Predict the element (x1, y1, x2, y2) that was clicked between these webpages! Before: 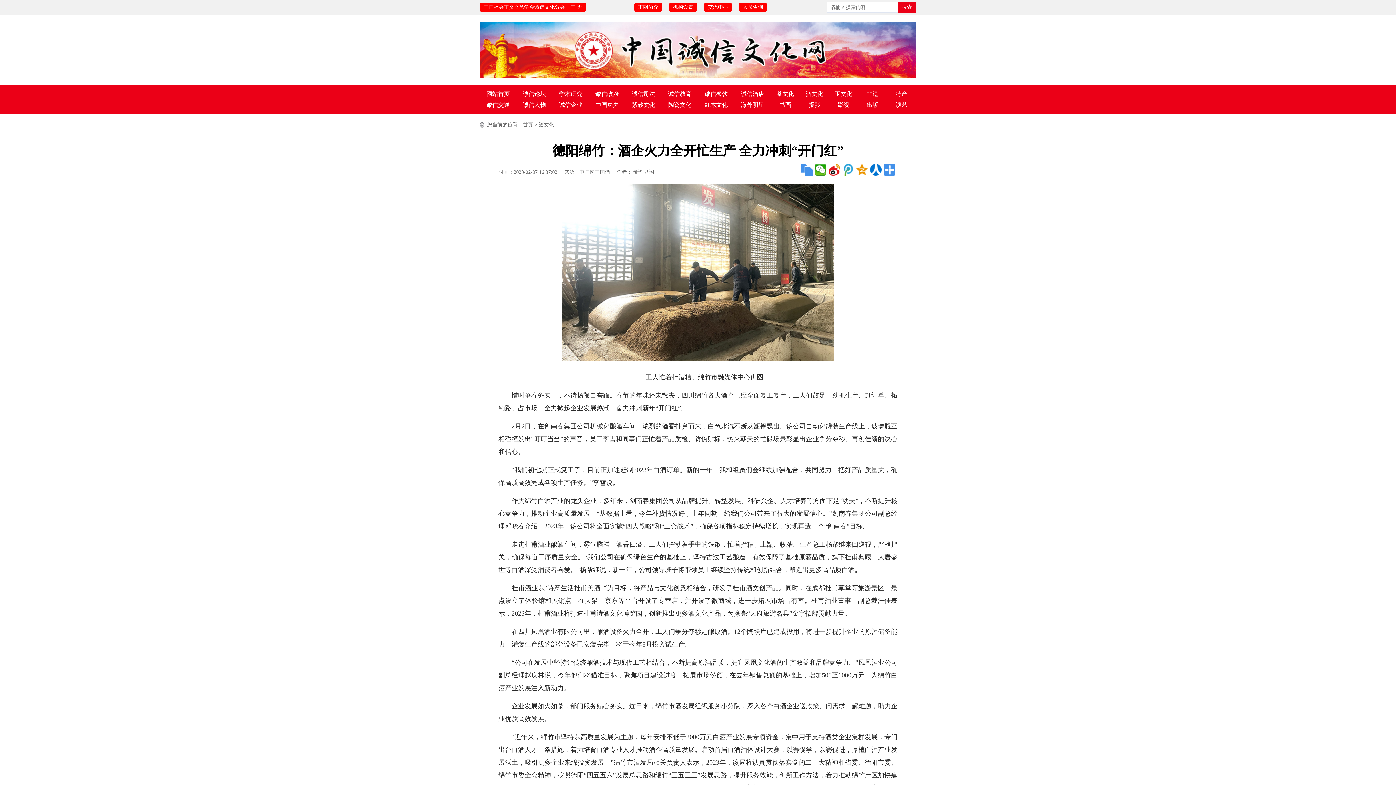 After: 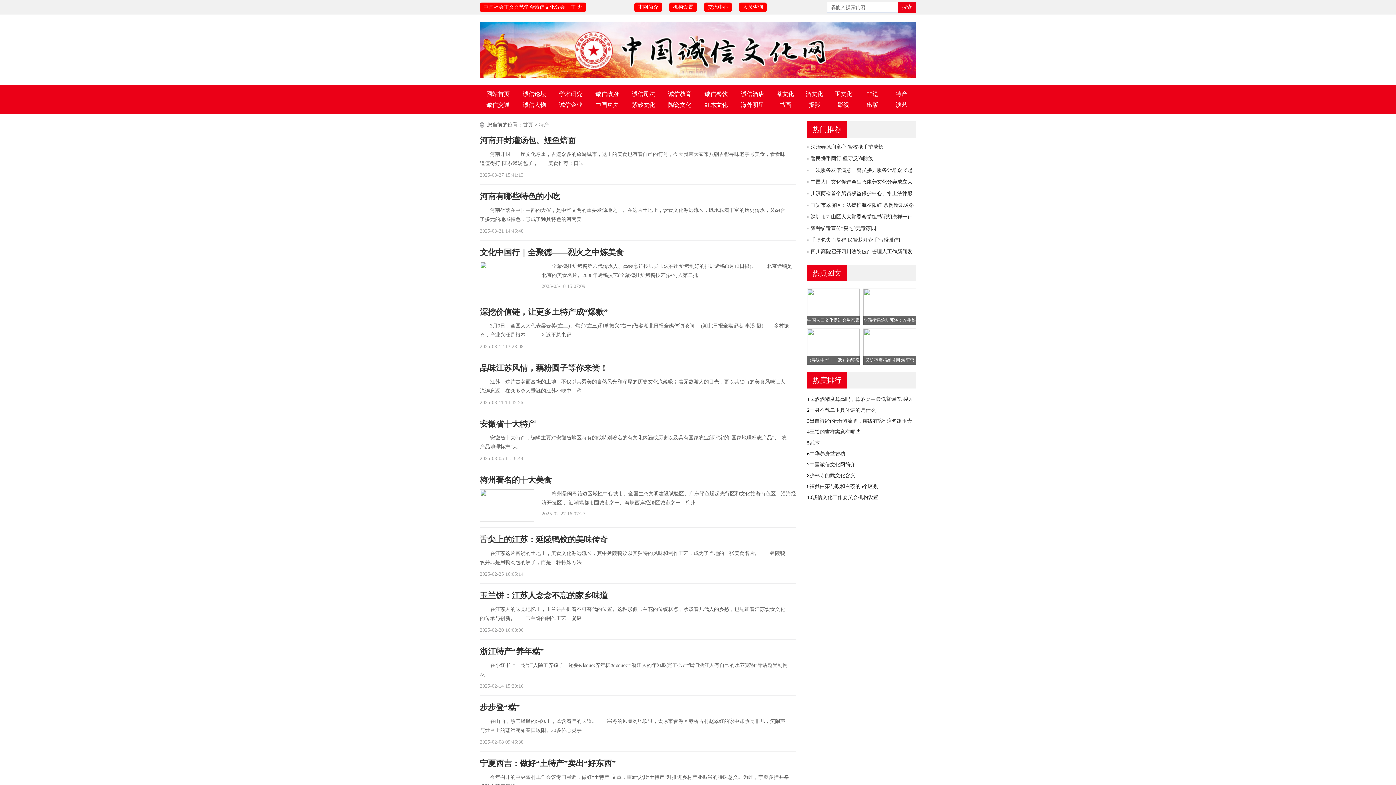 Action: bbox: (896, 90, 907, 97) label: 特产